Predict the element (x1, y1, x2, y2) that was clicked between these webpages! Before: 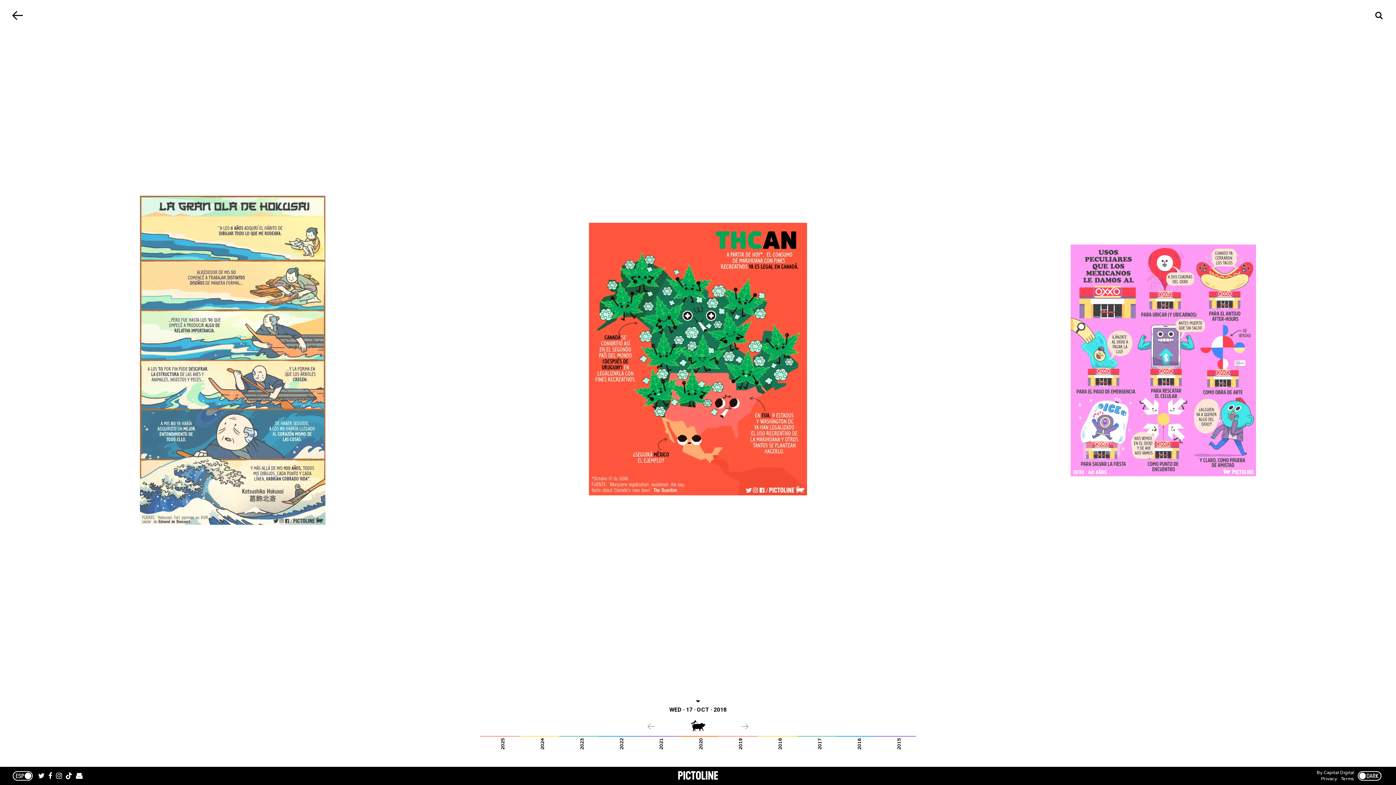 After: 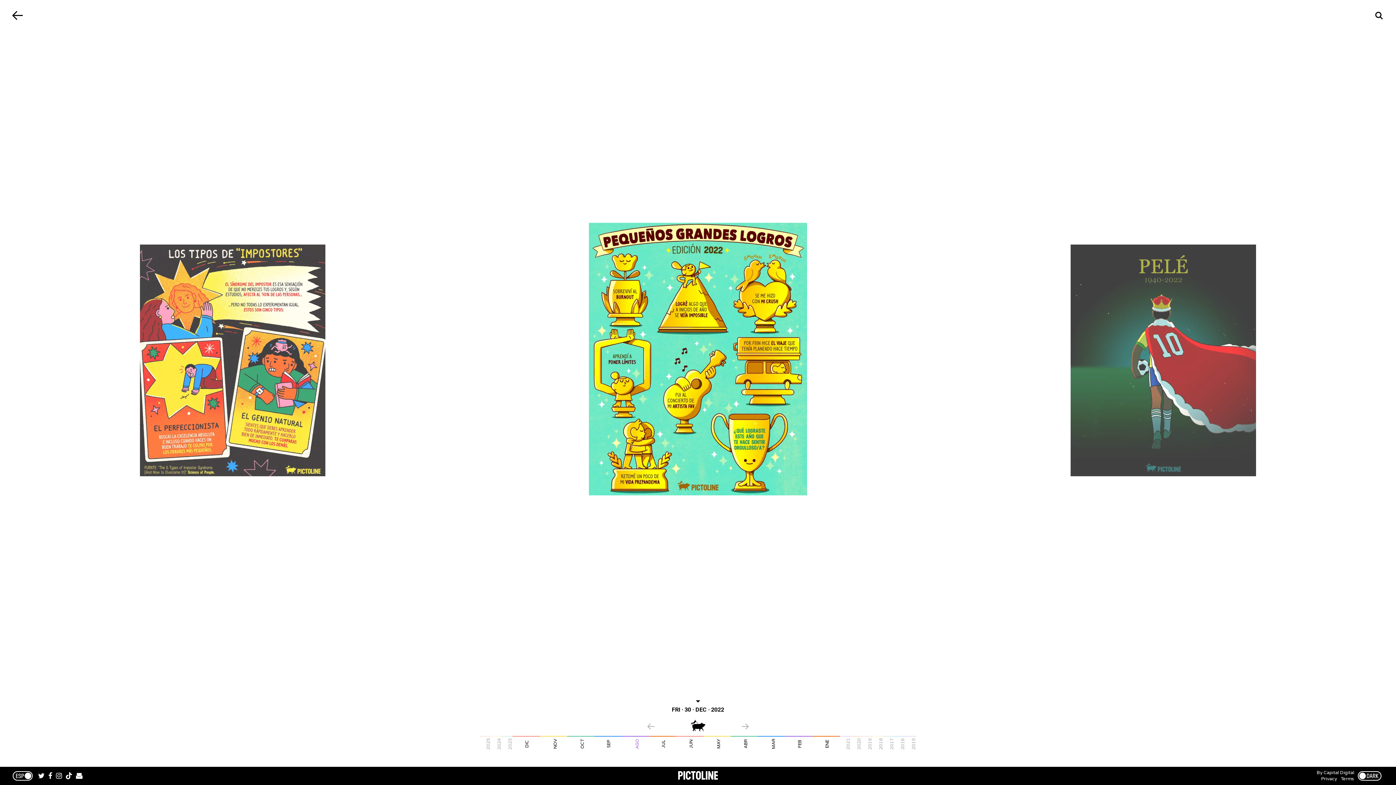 Action: label: 2022 bbox: (617, 738, 626, 750)